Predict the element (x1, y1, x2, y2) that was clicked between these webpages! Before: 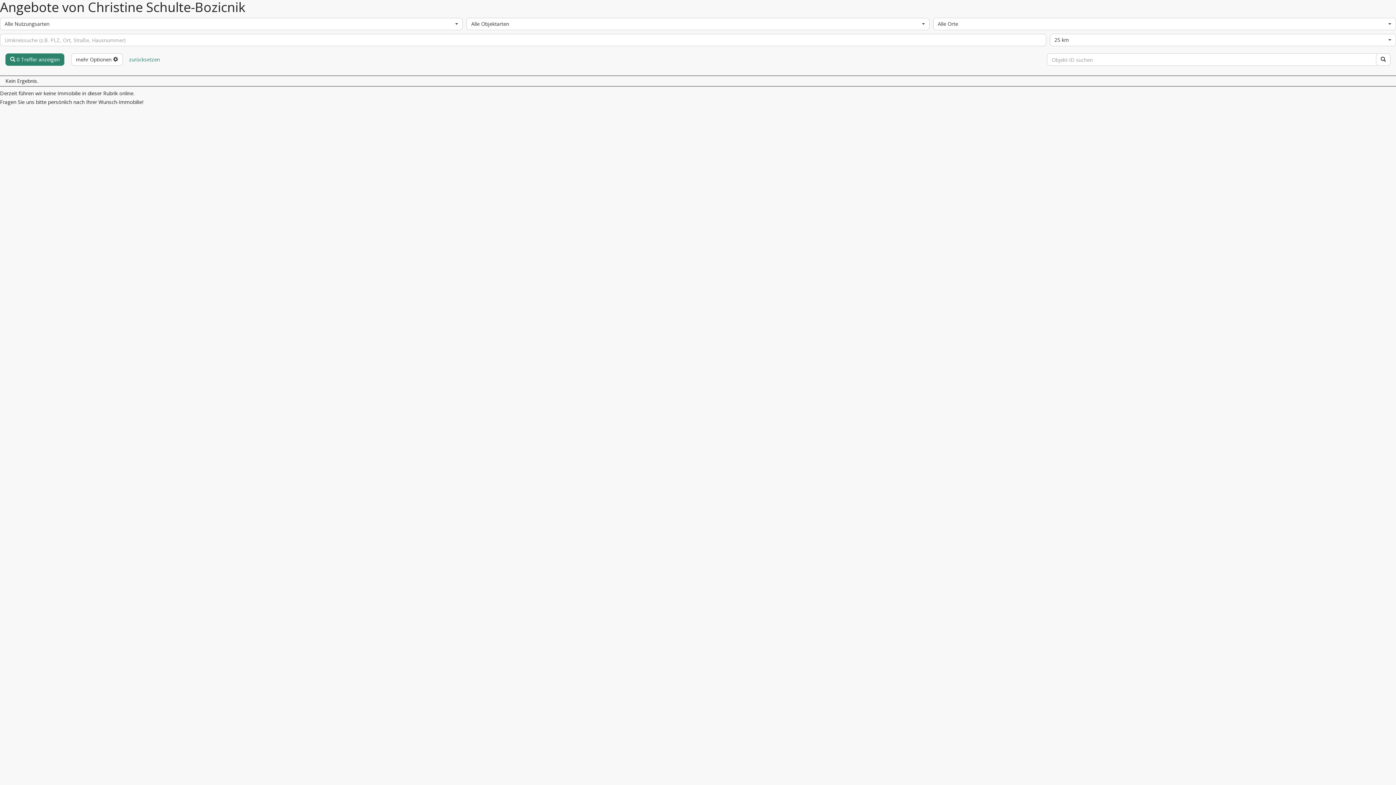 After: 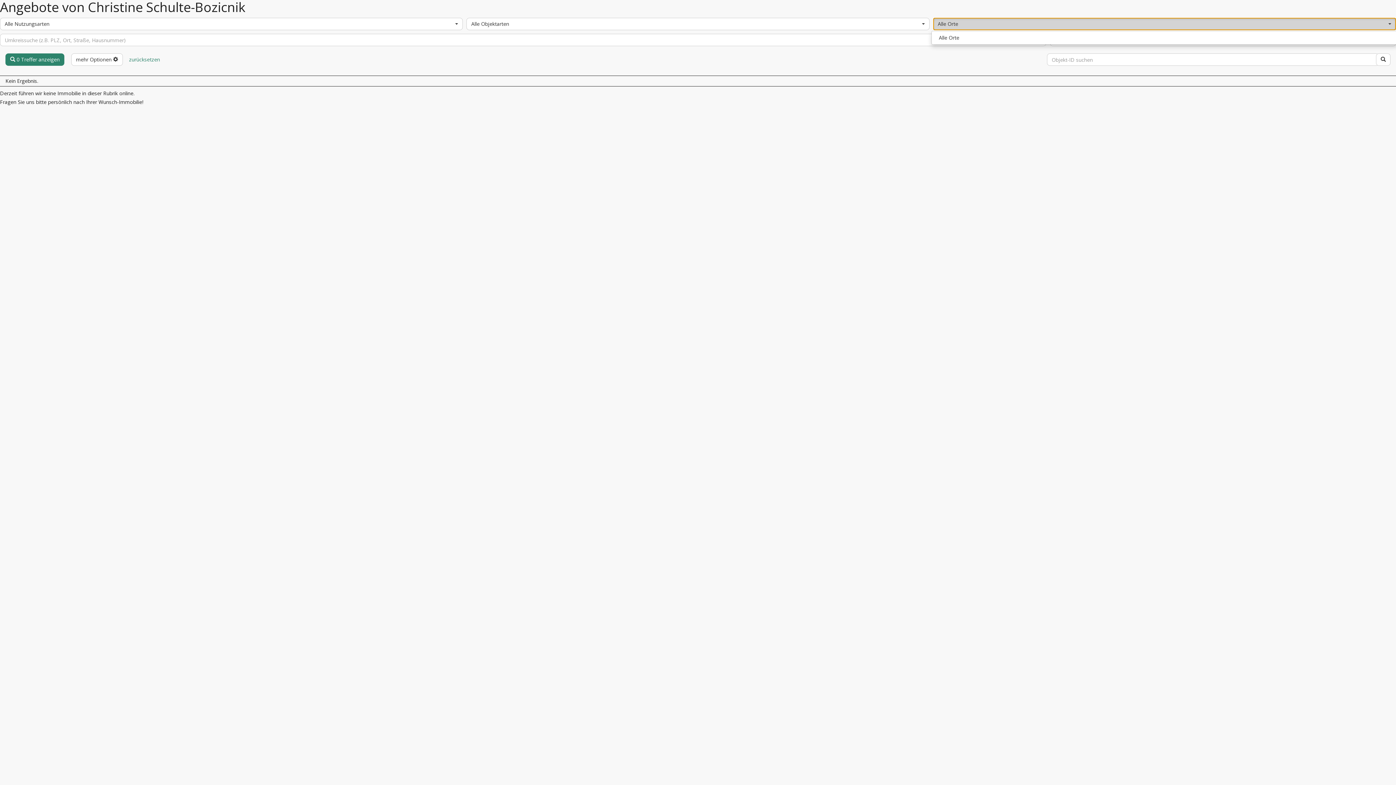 Action: label: Alle Orte
  bbox: (933, 17, 1396, 30)